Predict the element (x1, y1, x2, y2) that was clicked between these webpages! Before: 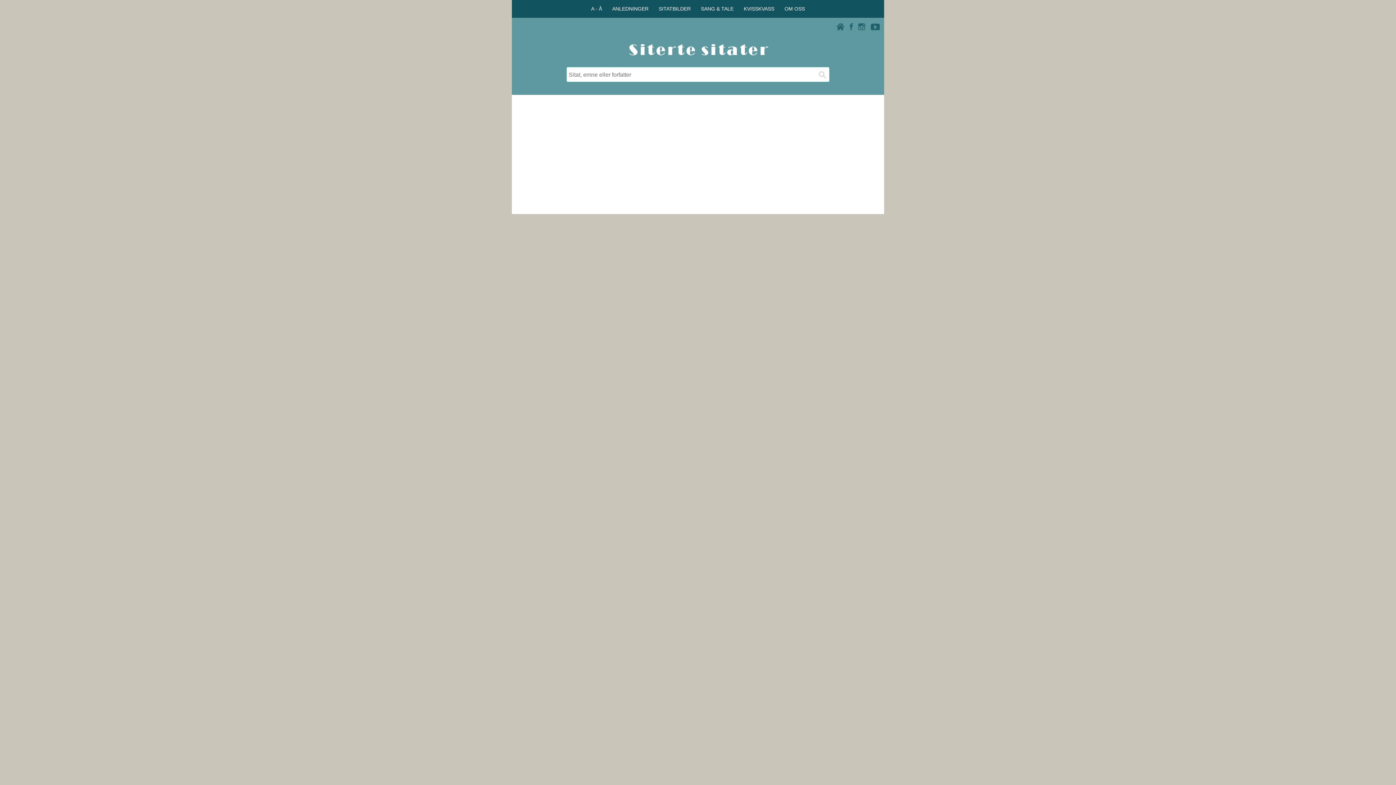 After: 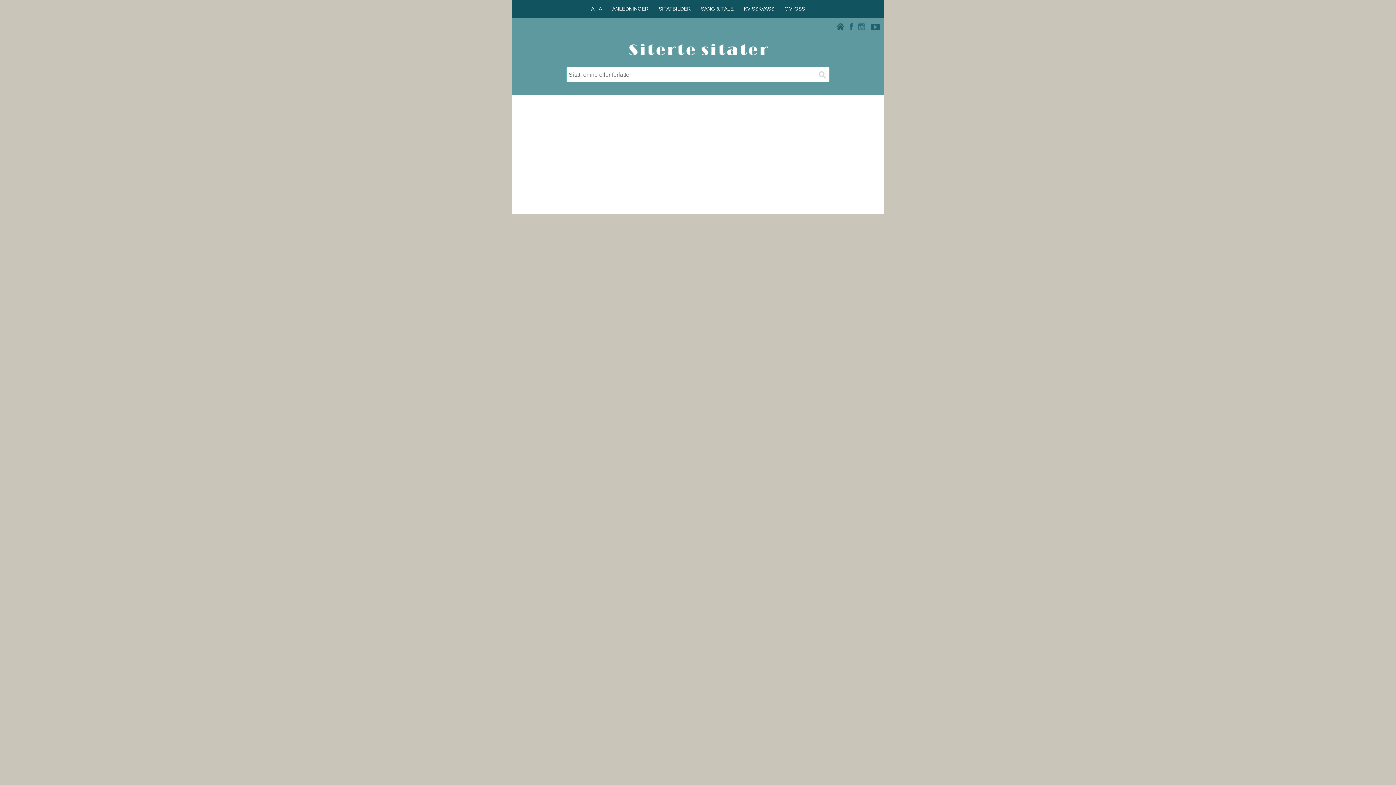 Action: bbox: (858, 22, 865, 29)